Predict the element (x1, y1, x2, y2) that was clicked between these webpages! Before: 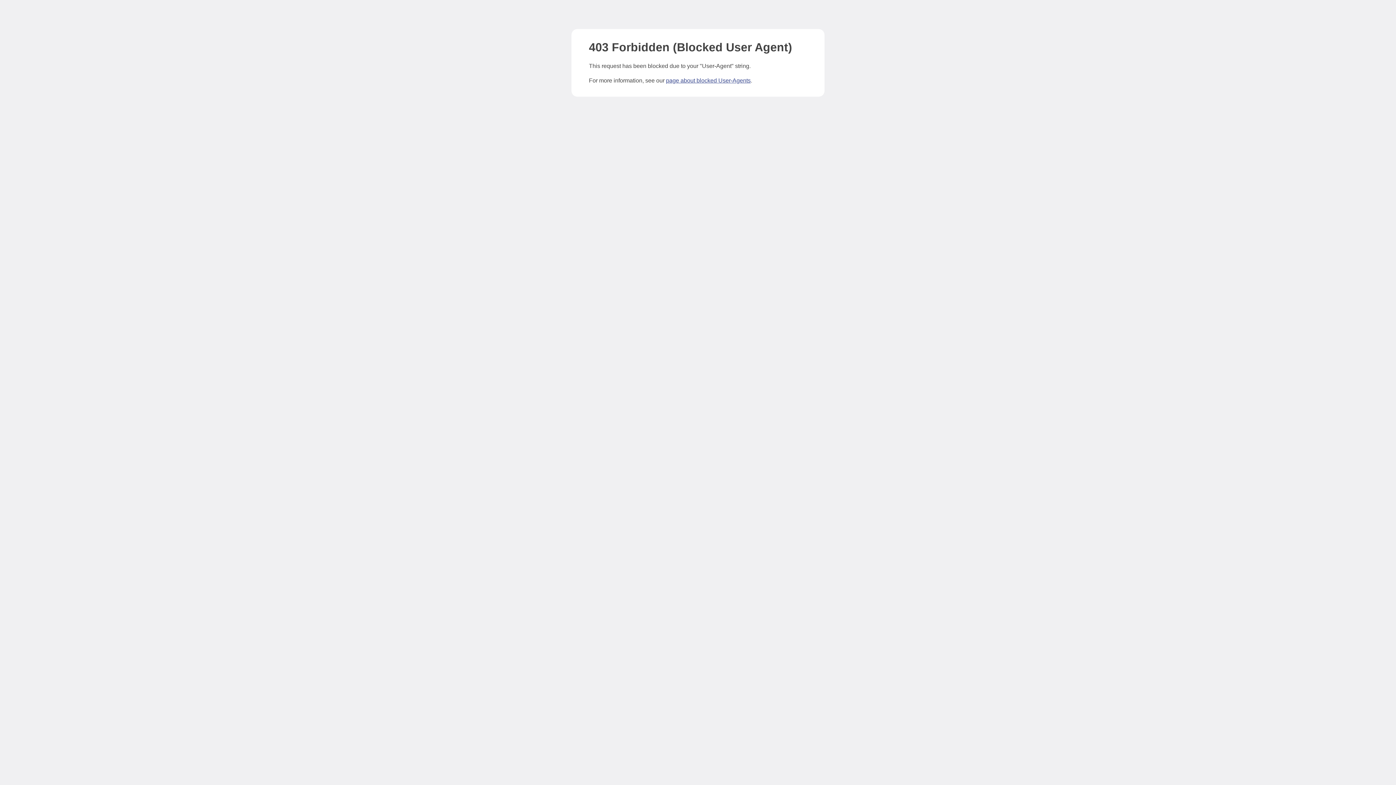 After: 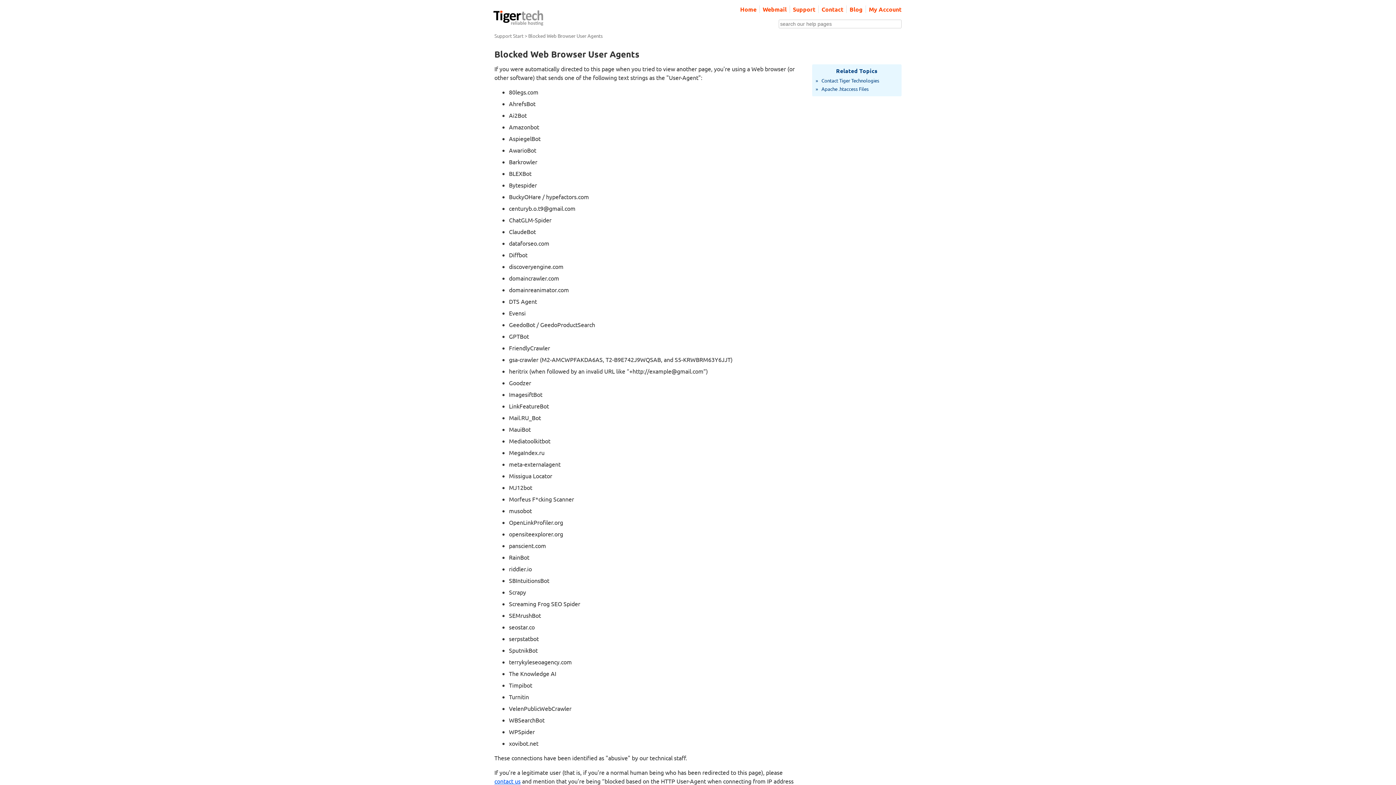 Action: bbox: (666, 77, 750, 83) label: page about blocked User-Agents